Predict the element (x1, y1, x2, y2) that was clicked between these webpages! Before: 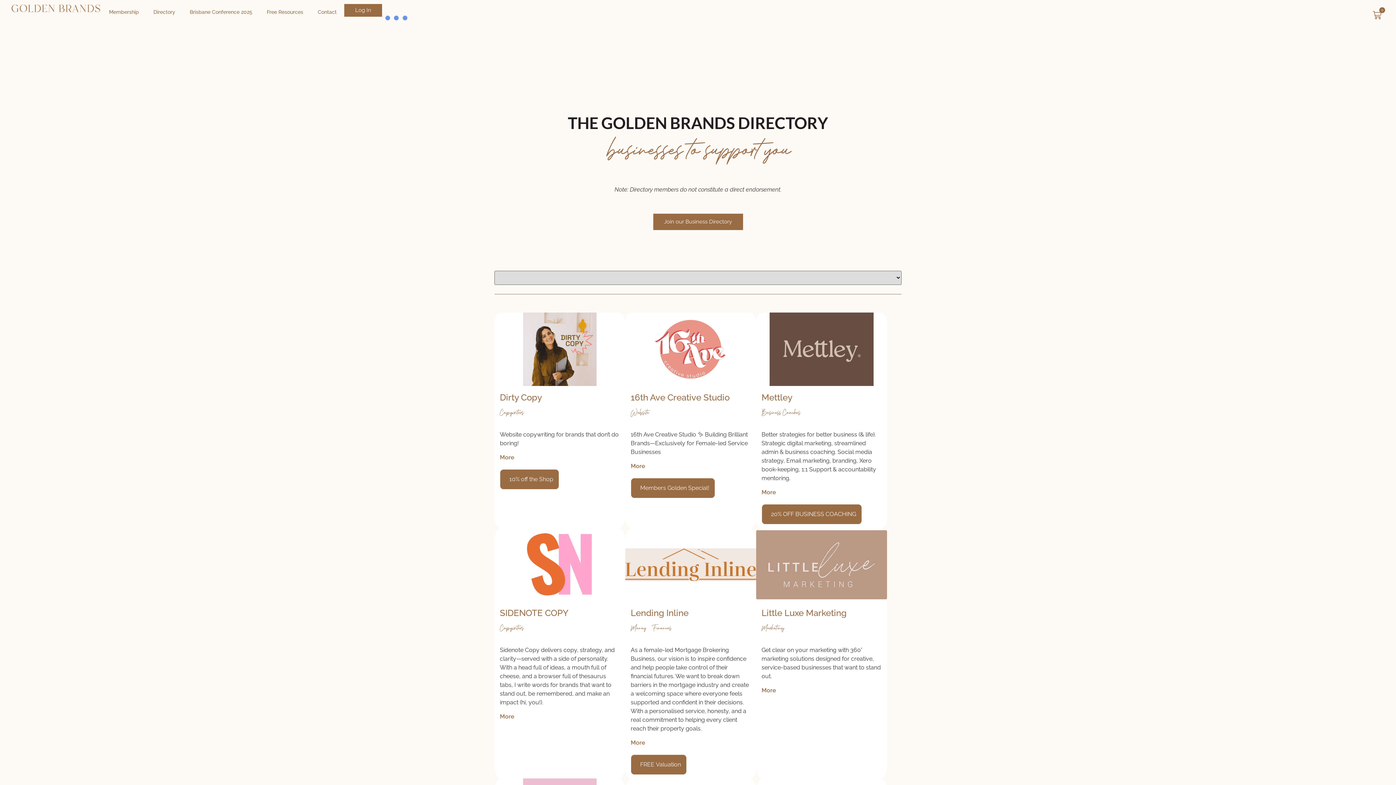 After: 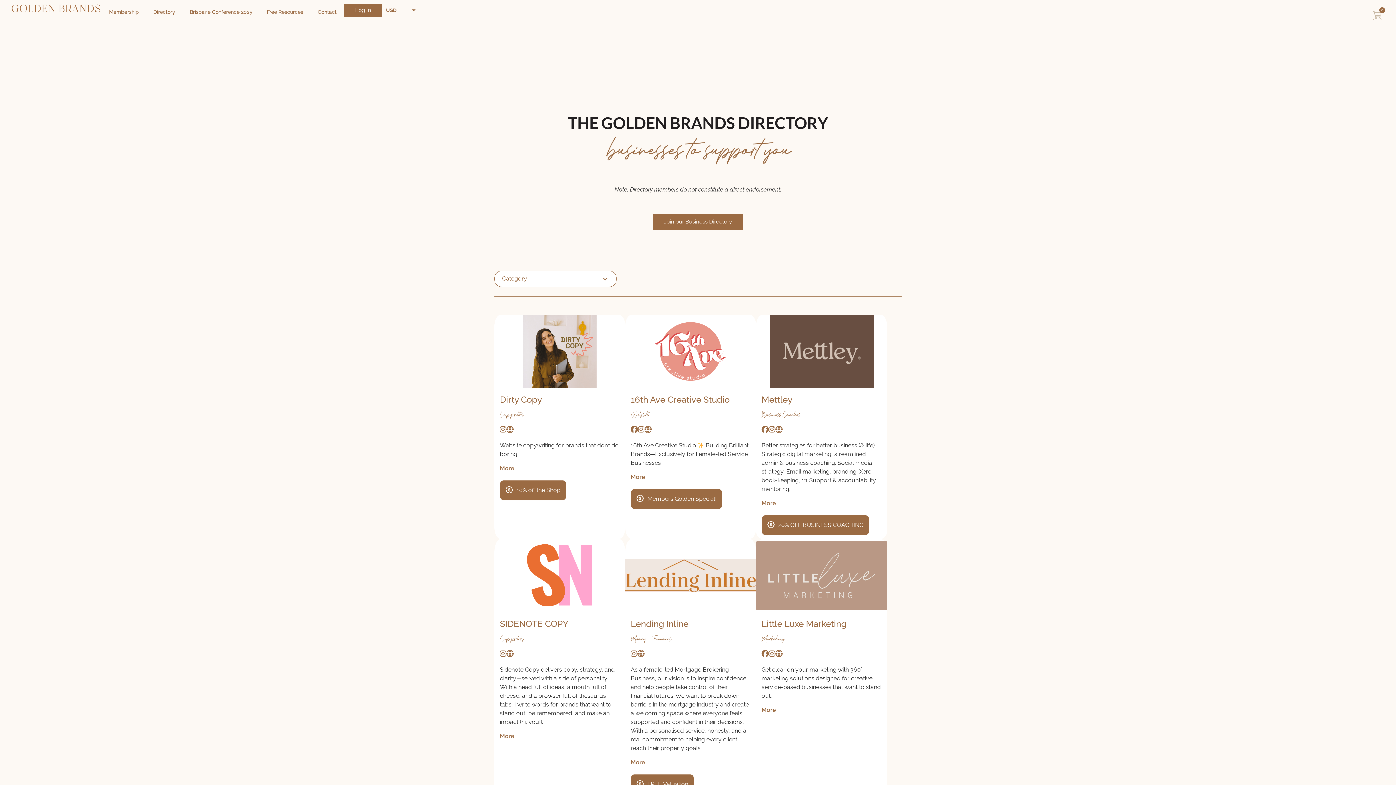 Action: bbox: (1362, 5, 1392, 25) label: 0
Cart